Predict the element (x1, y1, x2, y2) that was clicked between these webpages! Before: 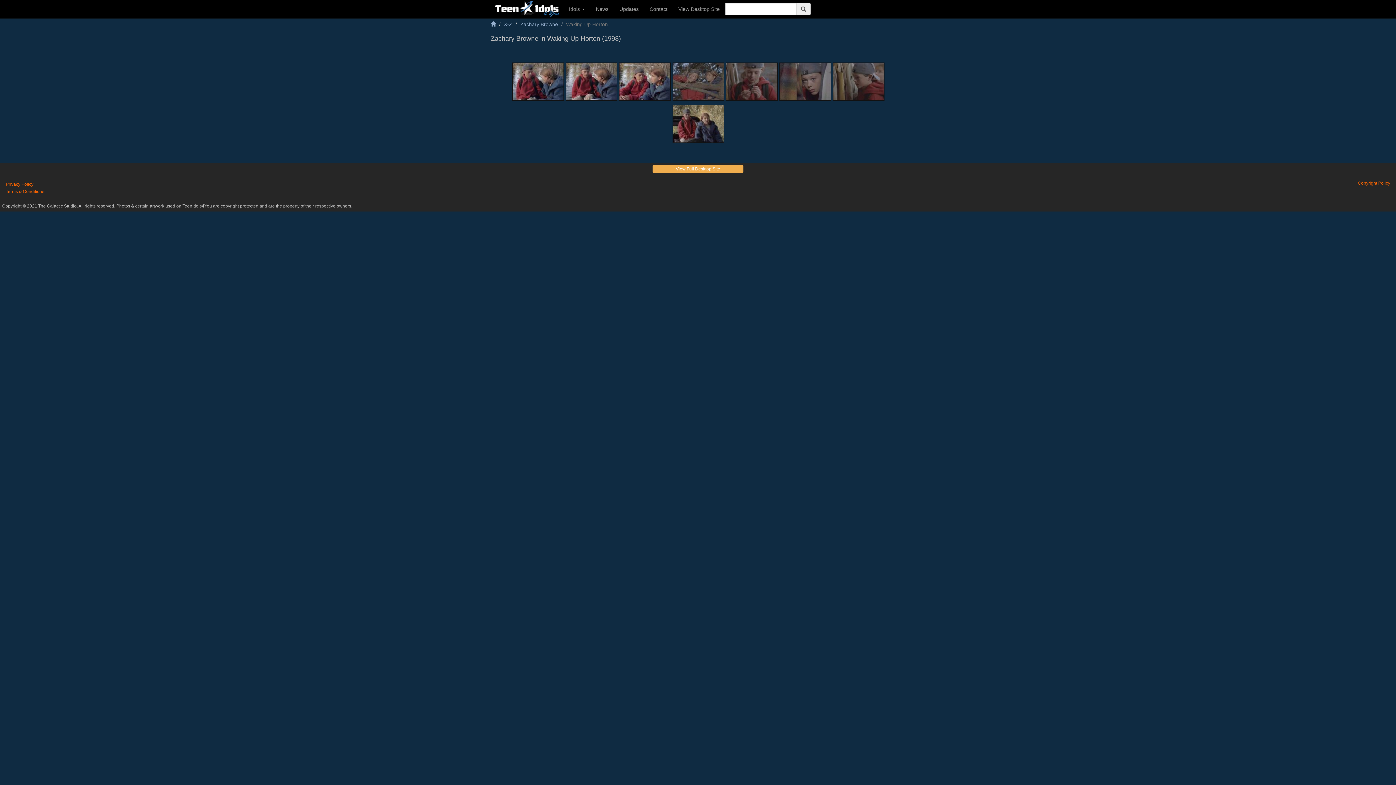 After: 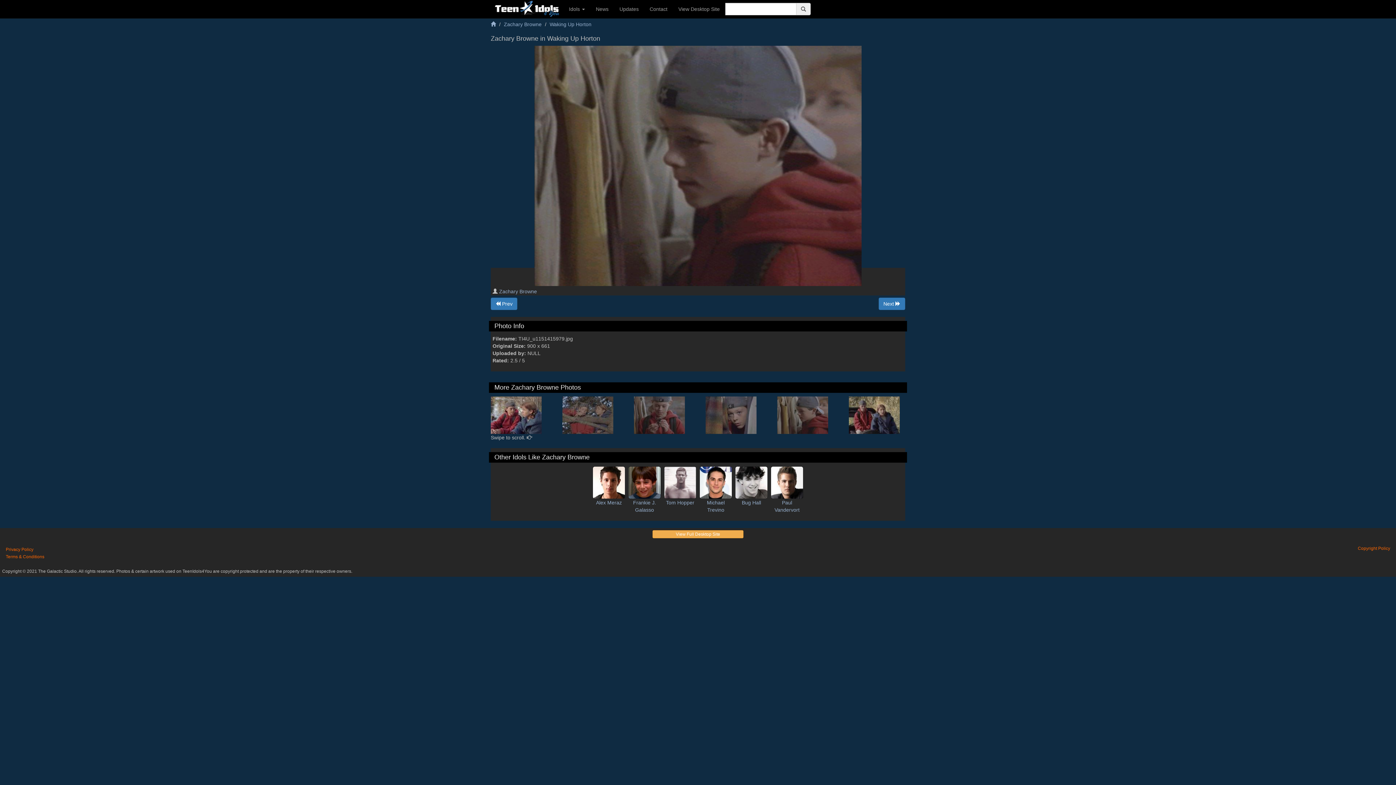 Action: bbox: (832, 97, 884, 103)